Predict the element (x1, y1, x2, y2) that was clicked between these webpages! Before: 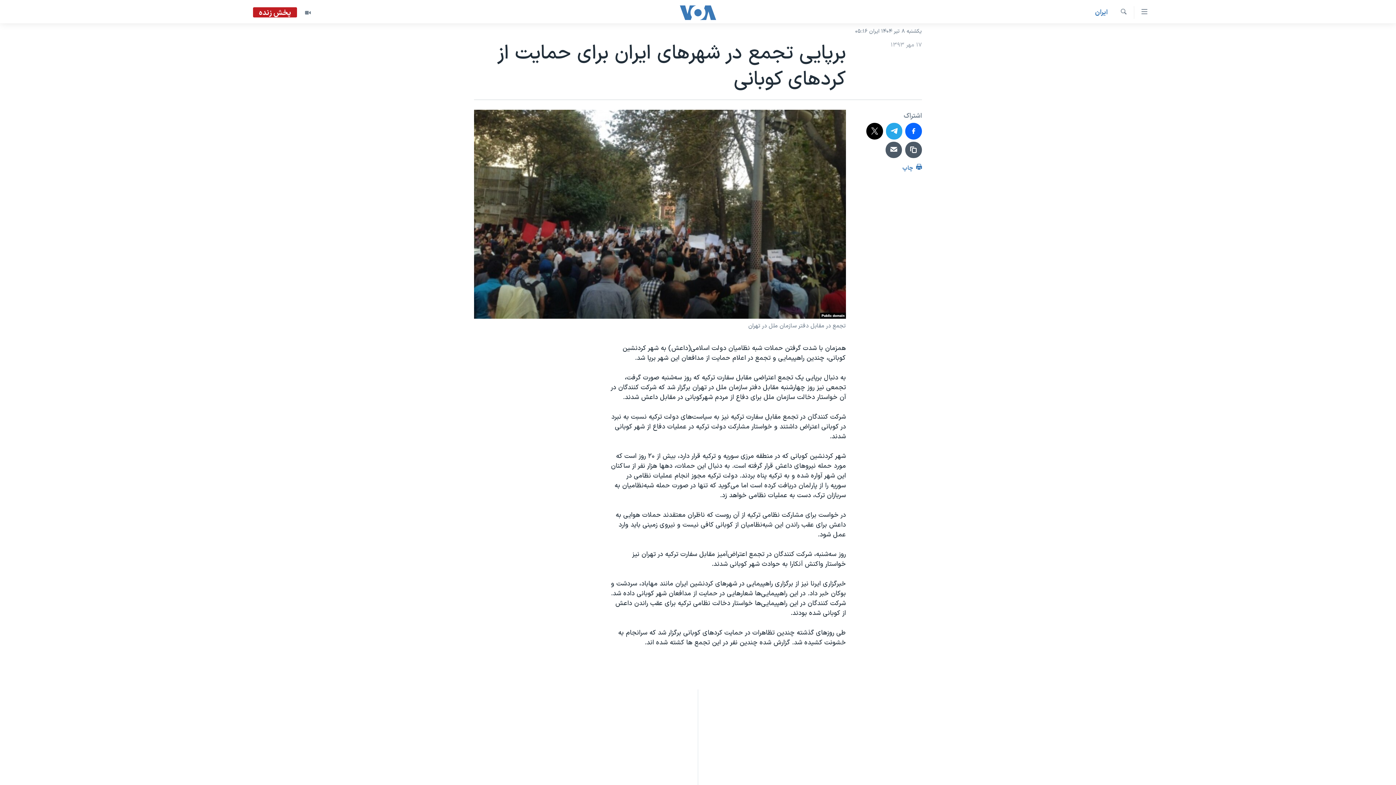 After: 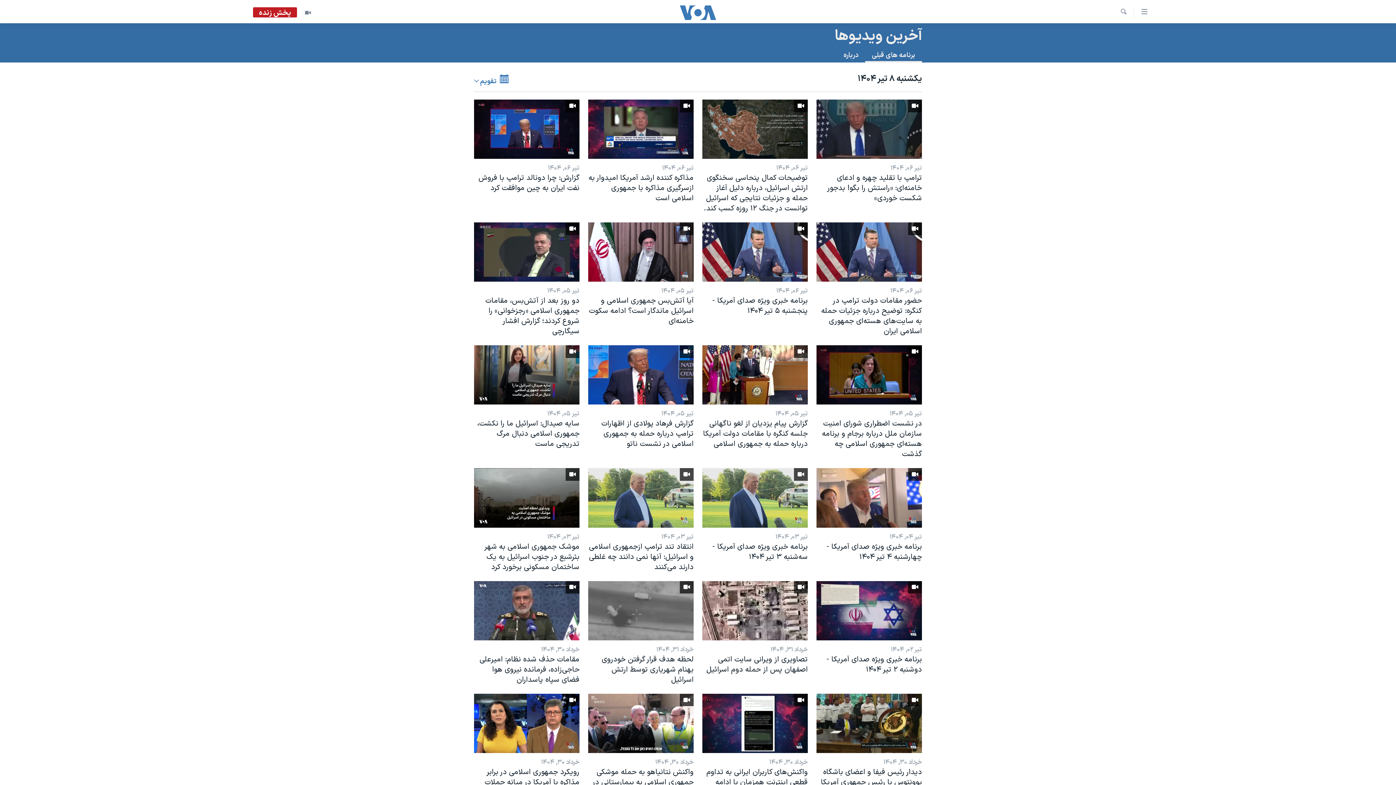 Action: bbox: (297, 7, 318, 18)